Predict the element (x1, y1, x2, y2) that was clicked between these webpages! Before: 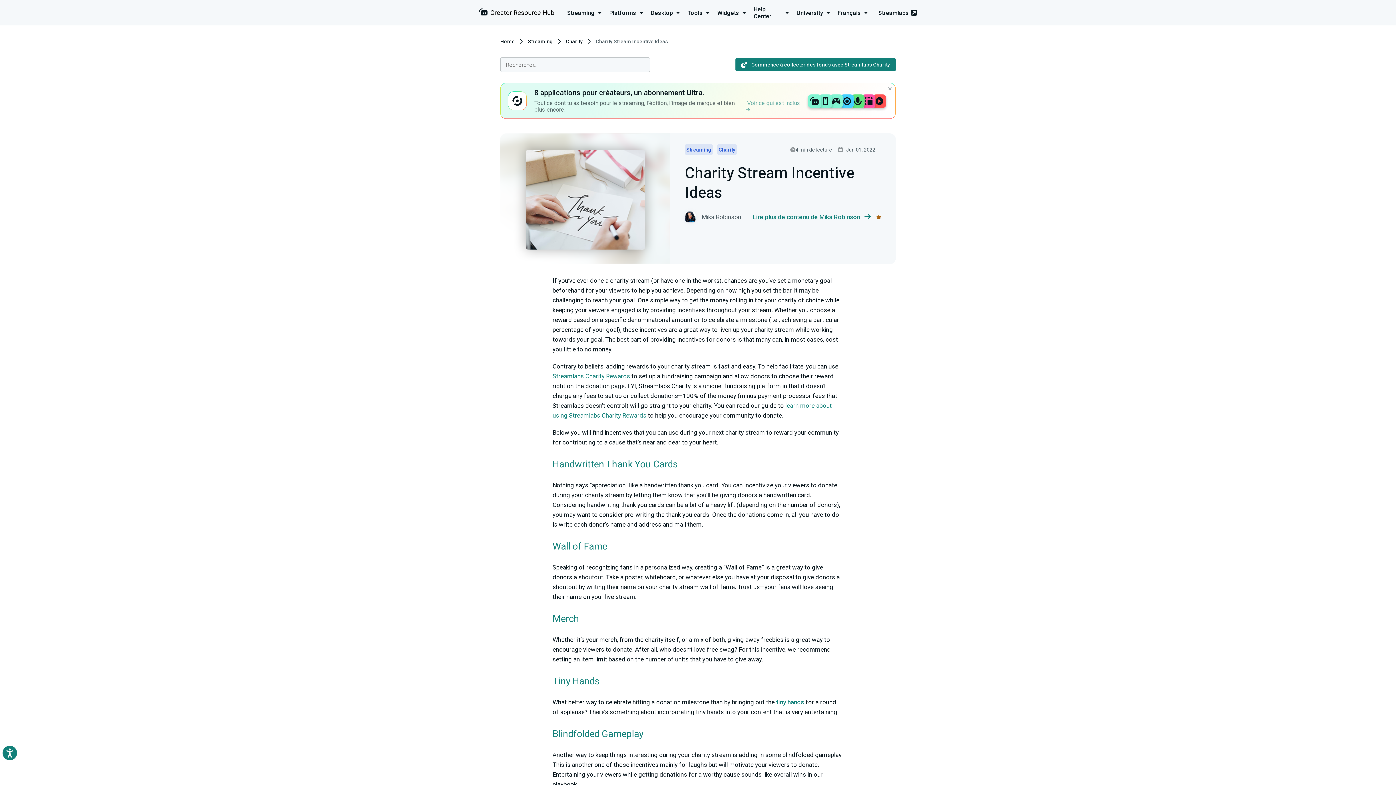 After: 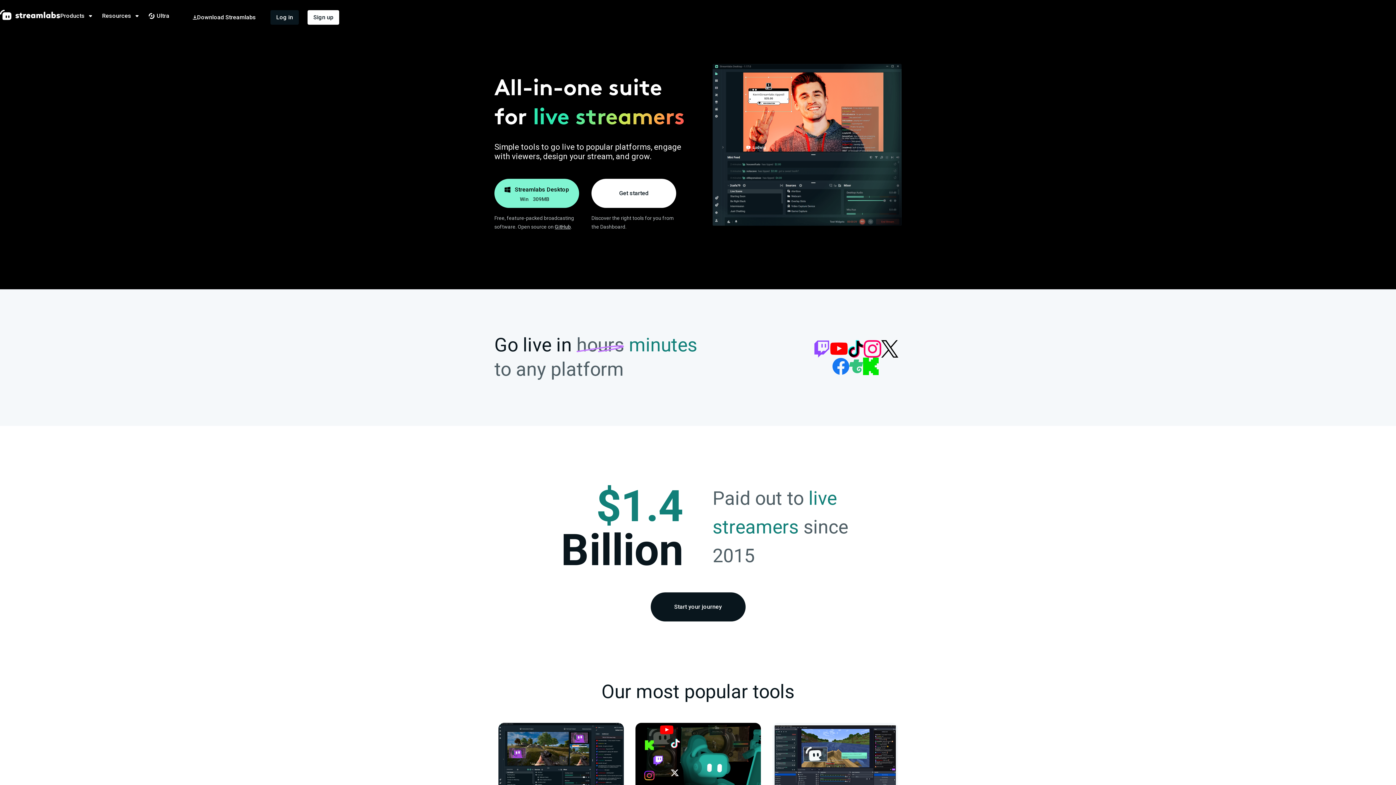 Action: bbox: (878, 5, 917, 19) label: Streamlabs